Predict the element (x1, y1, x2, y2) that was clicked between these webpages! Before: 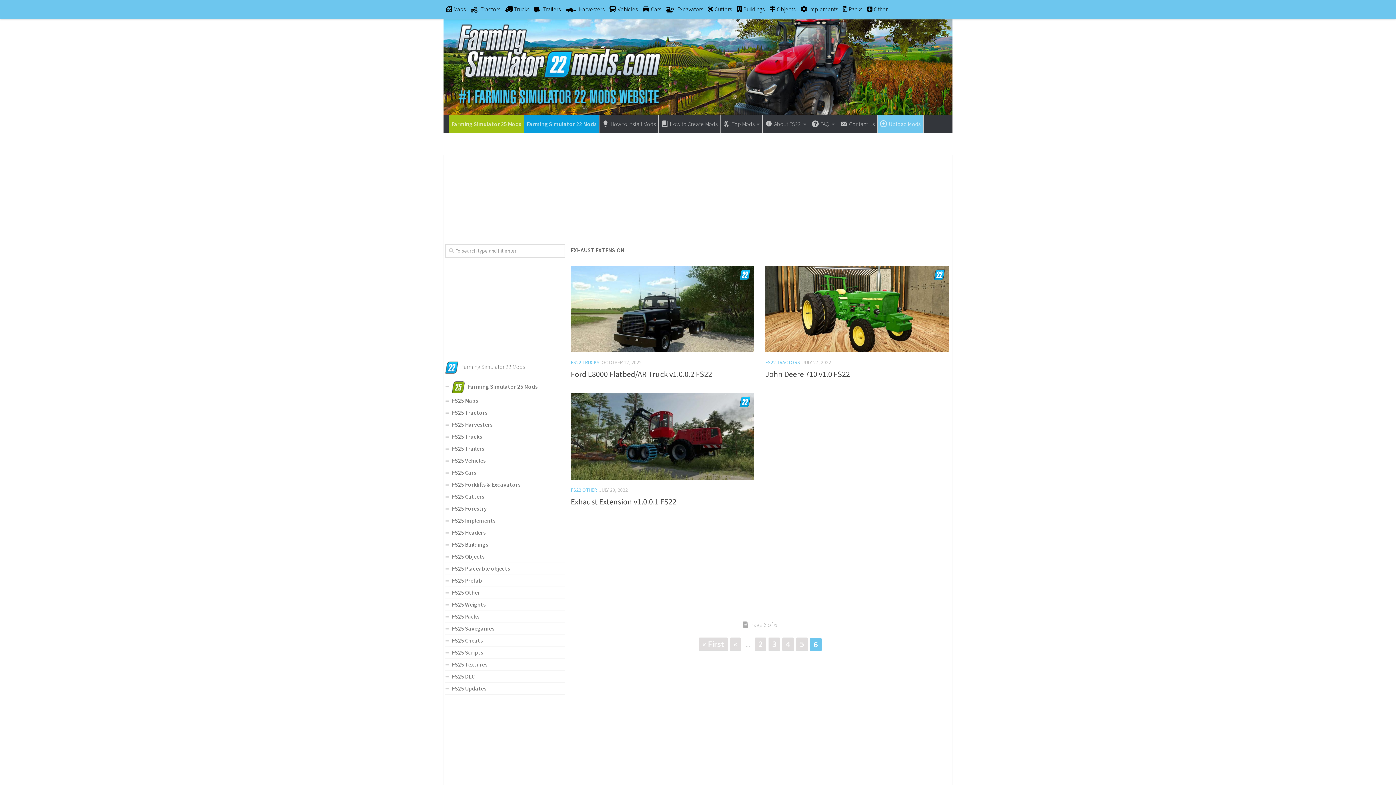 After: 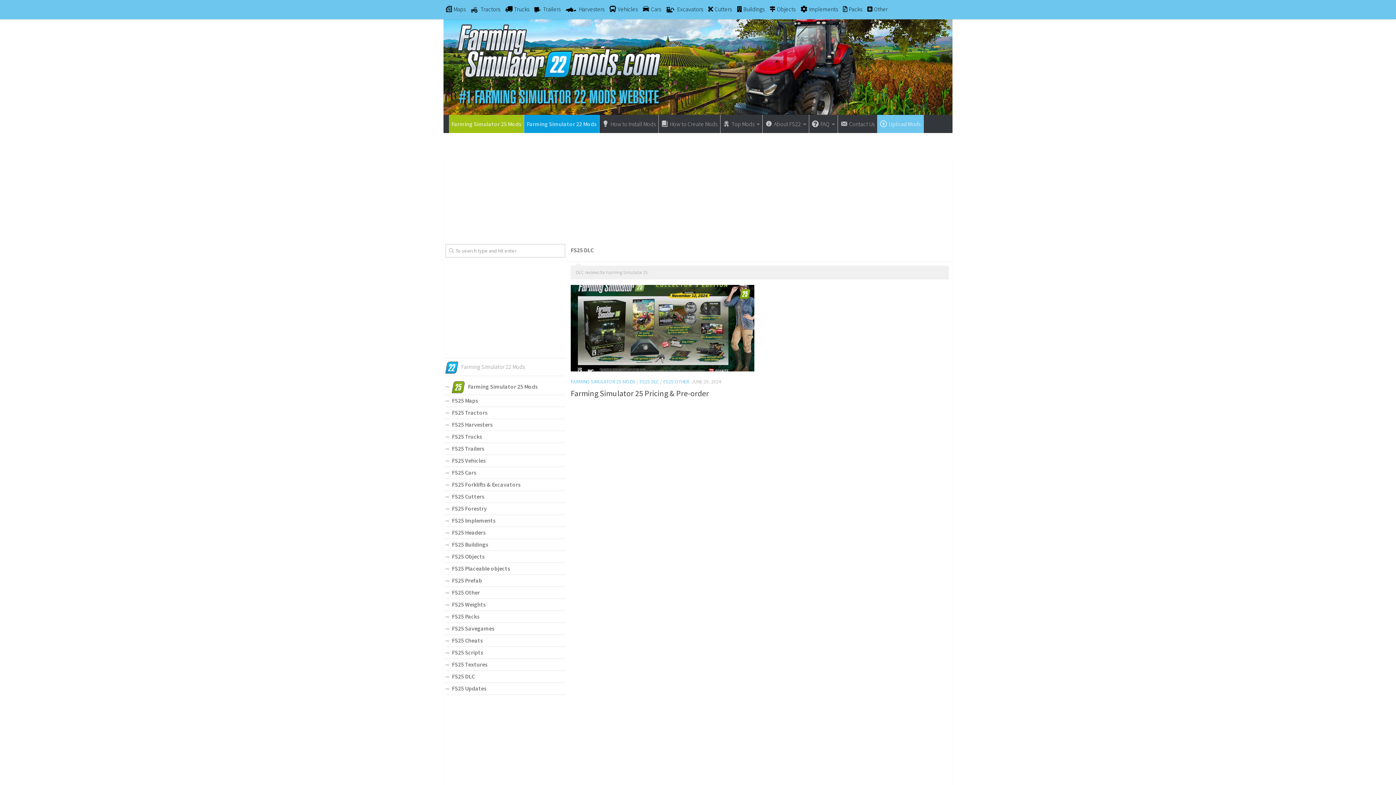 Action: bbox: (445, 671, 565, 683) label: FS25 DLC